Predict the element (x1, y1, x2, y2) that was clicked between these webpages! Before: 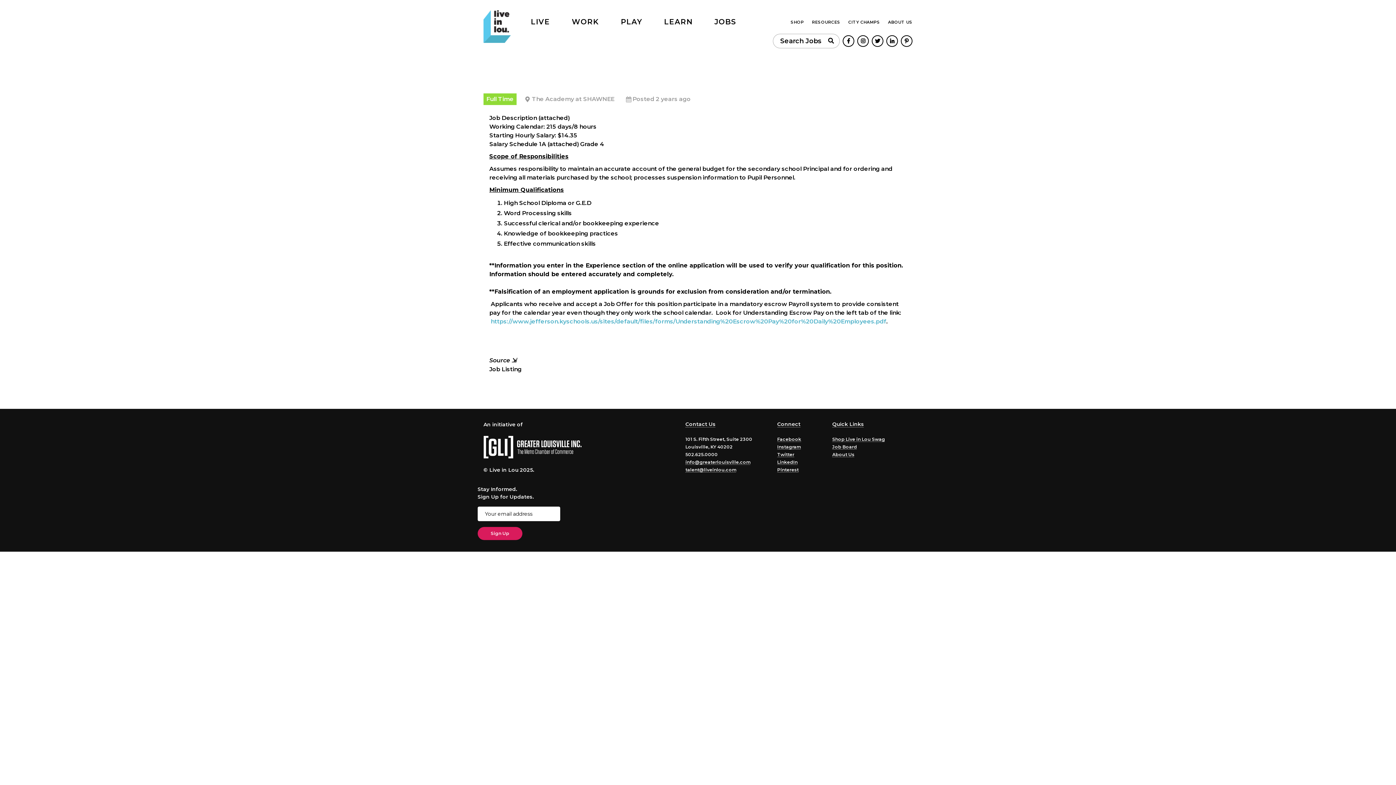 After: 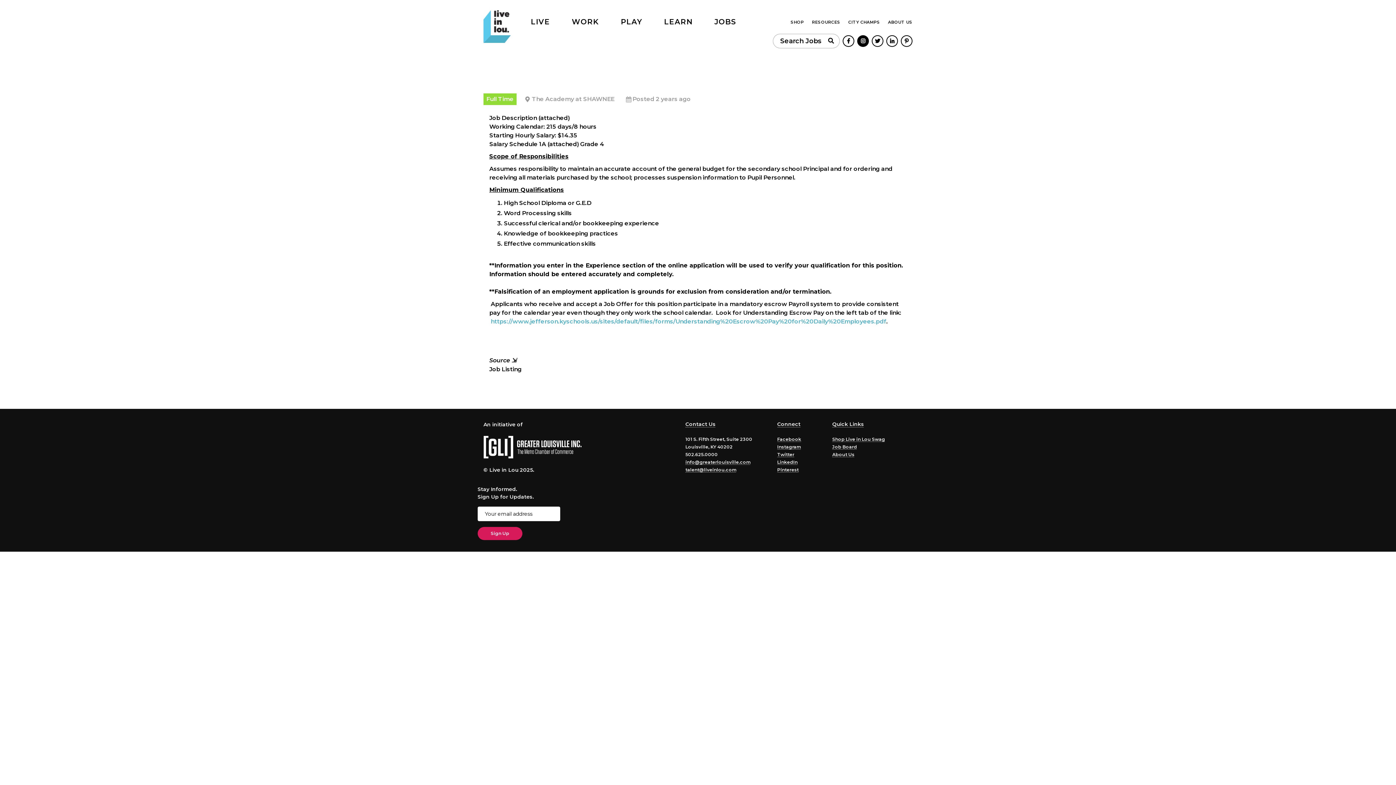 Action: bbox: (857, 35, 869, 46)